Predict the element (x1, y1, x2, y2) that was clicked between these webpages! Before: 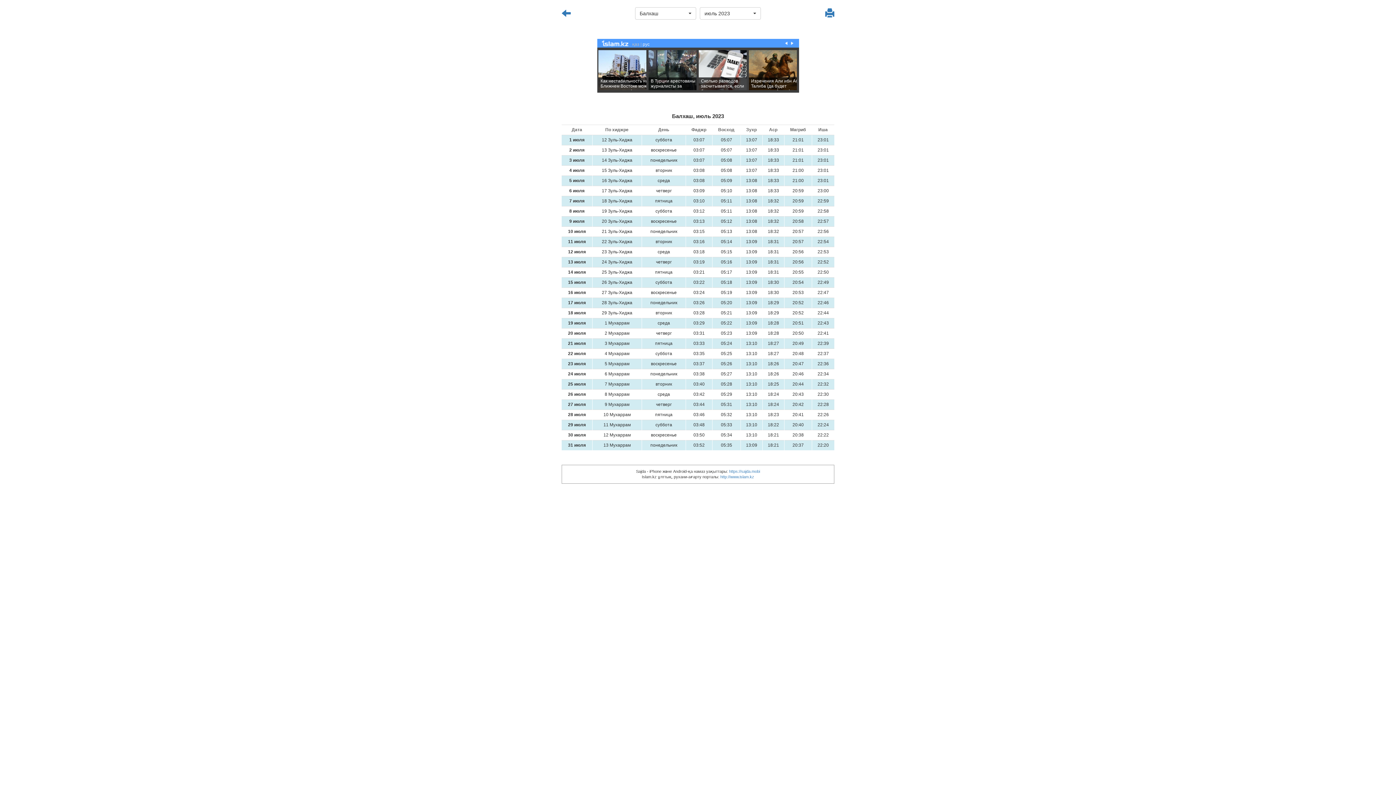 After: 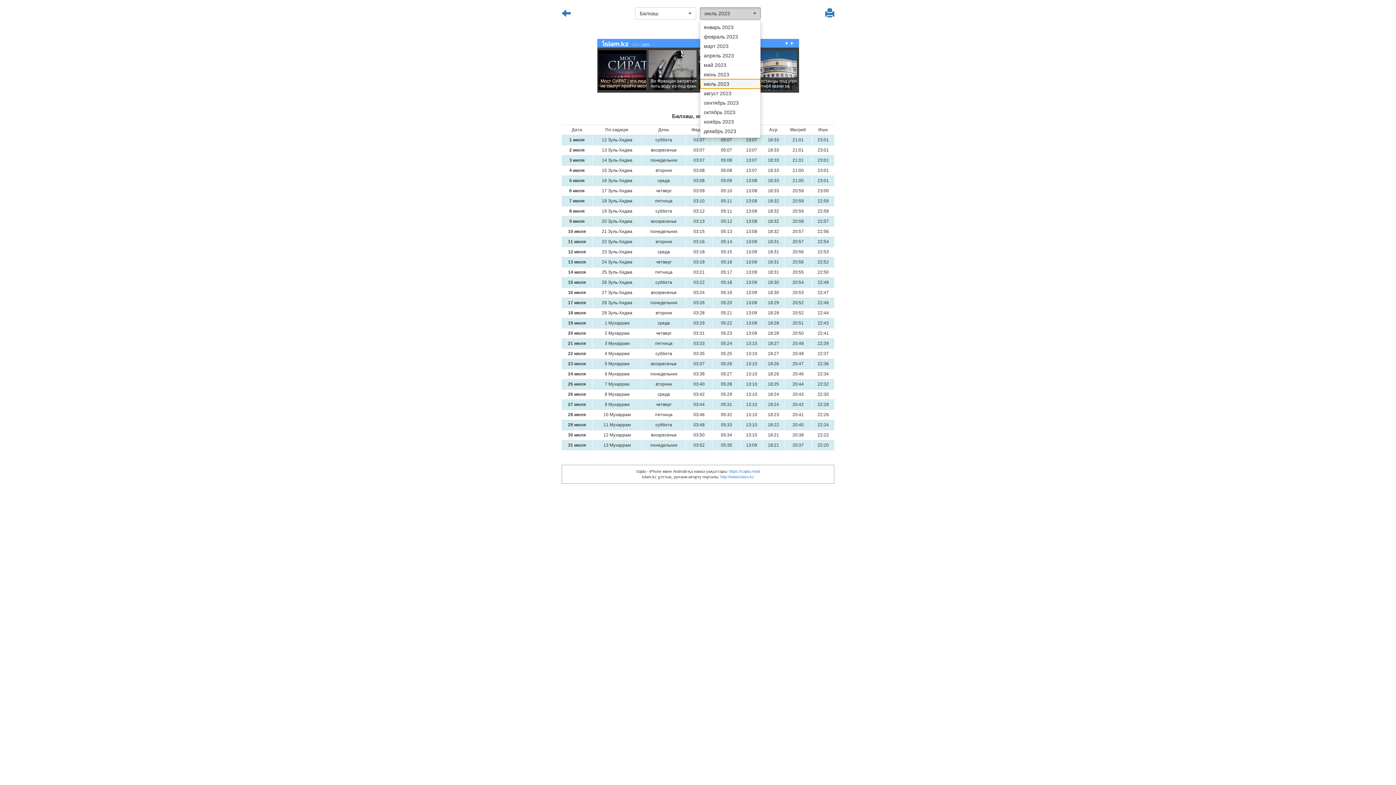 Action: label: июль 2023
  bbox: (699, 7, 761, 19)